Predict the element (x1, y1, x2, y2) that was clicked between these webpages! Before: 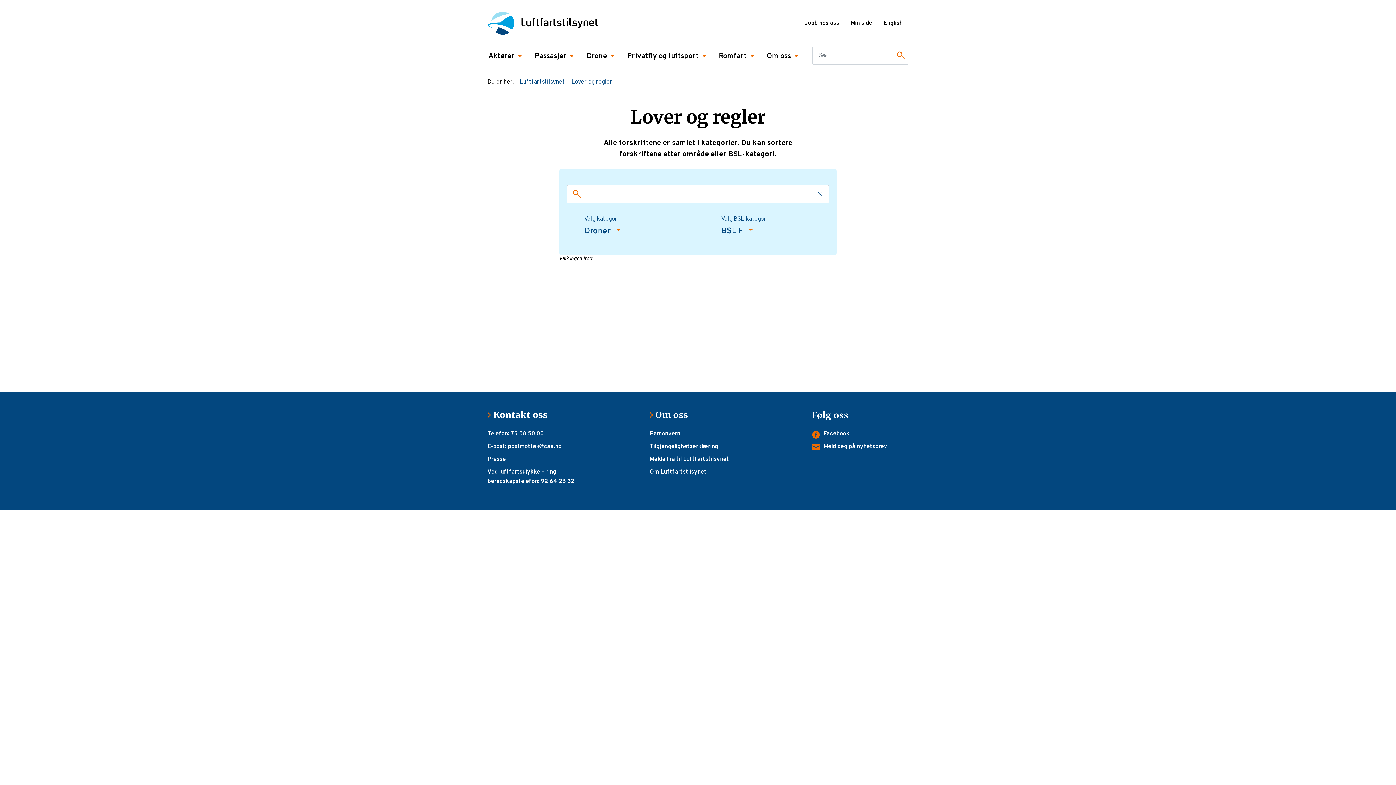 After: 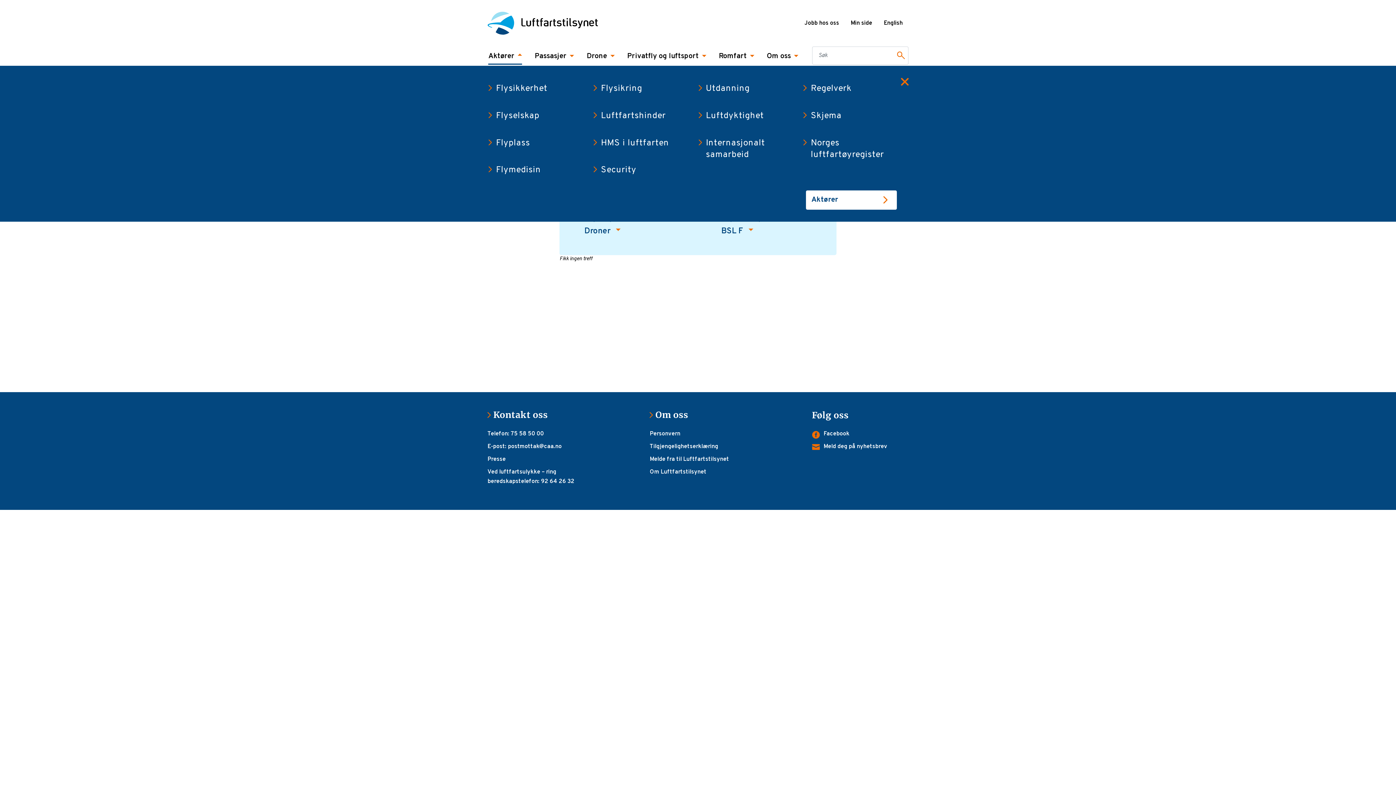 Action: bbox: (488, 47, 522, 63) label: Aktører